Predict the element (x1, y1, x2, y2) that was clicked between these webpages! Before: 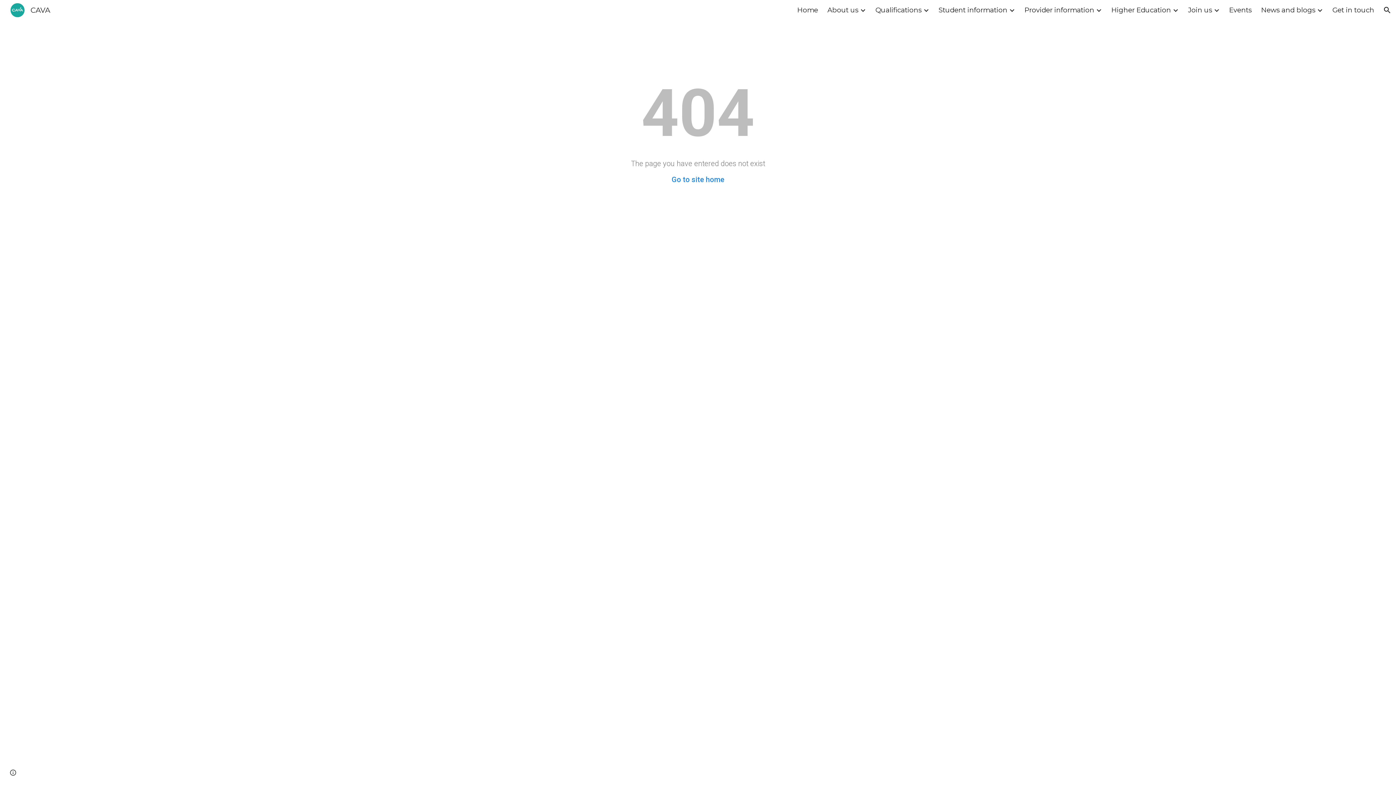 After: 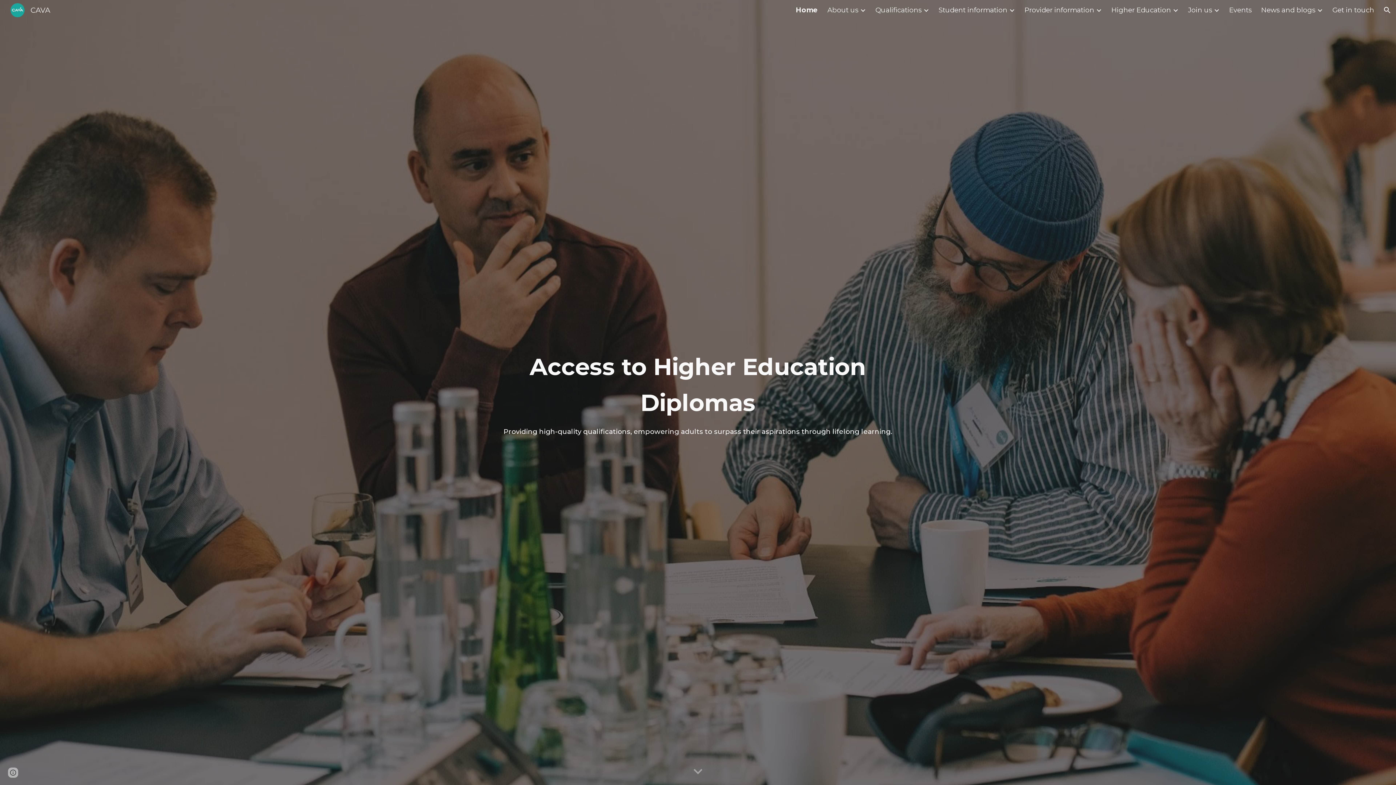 Action: bbox: (797, 5, 818, 14) label: Home